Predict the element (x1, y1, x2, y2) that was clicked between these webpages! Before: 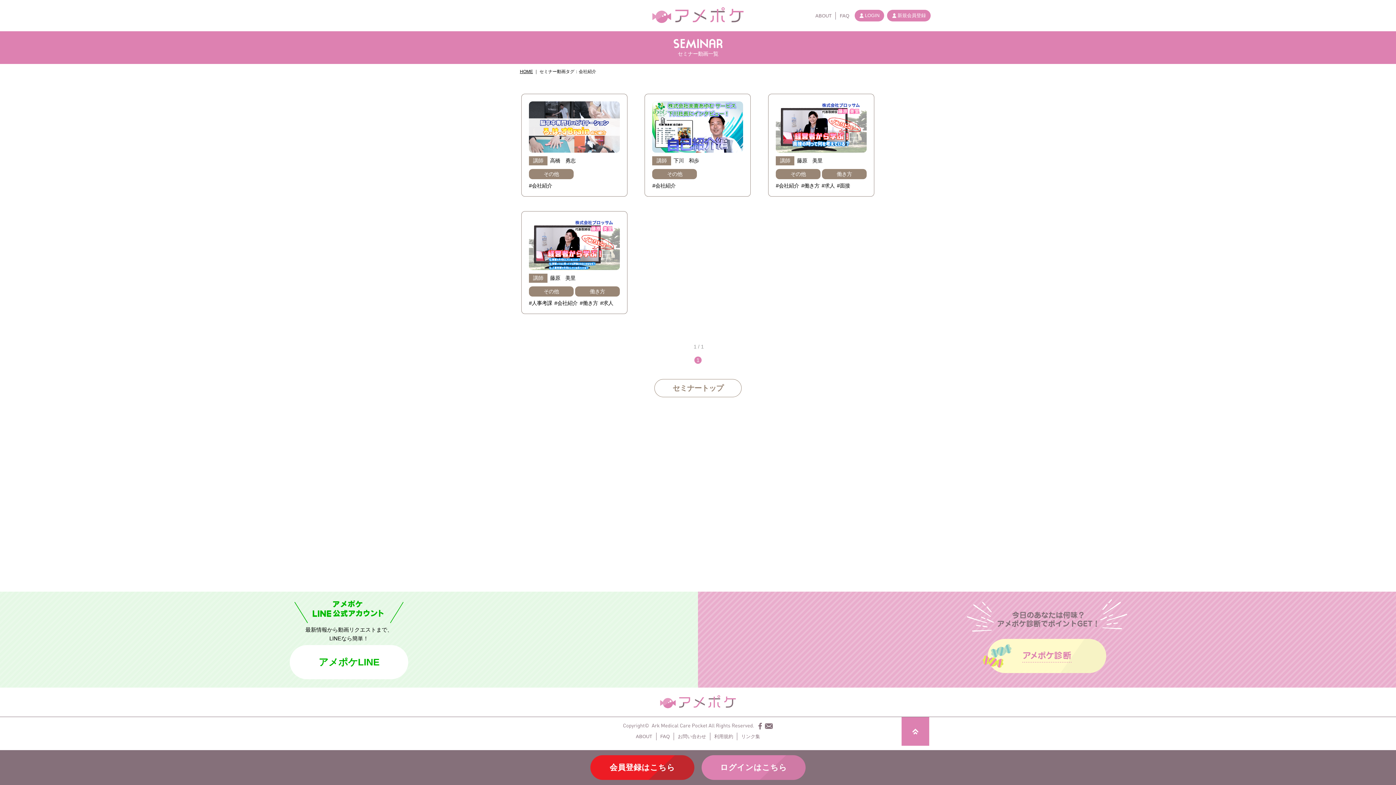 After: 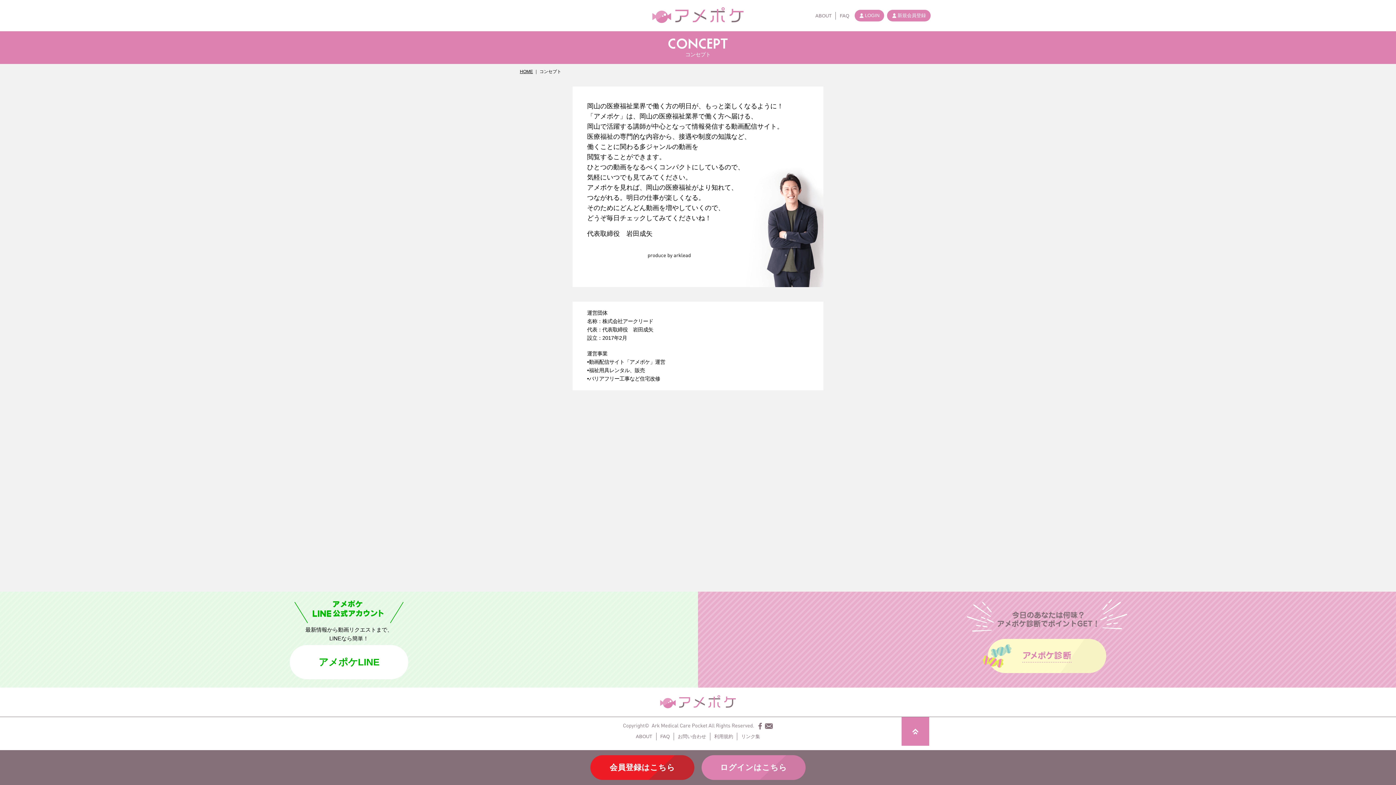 Action: label: ABOUT bbox: (633, 733, 654, 740)